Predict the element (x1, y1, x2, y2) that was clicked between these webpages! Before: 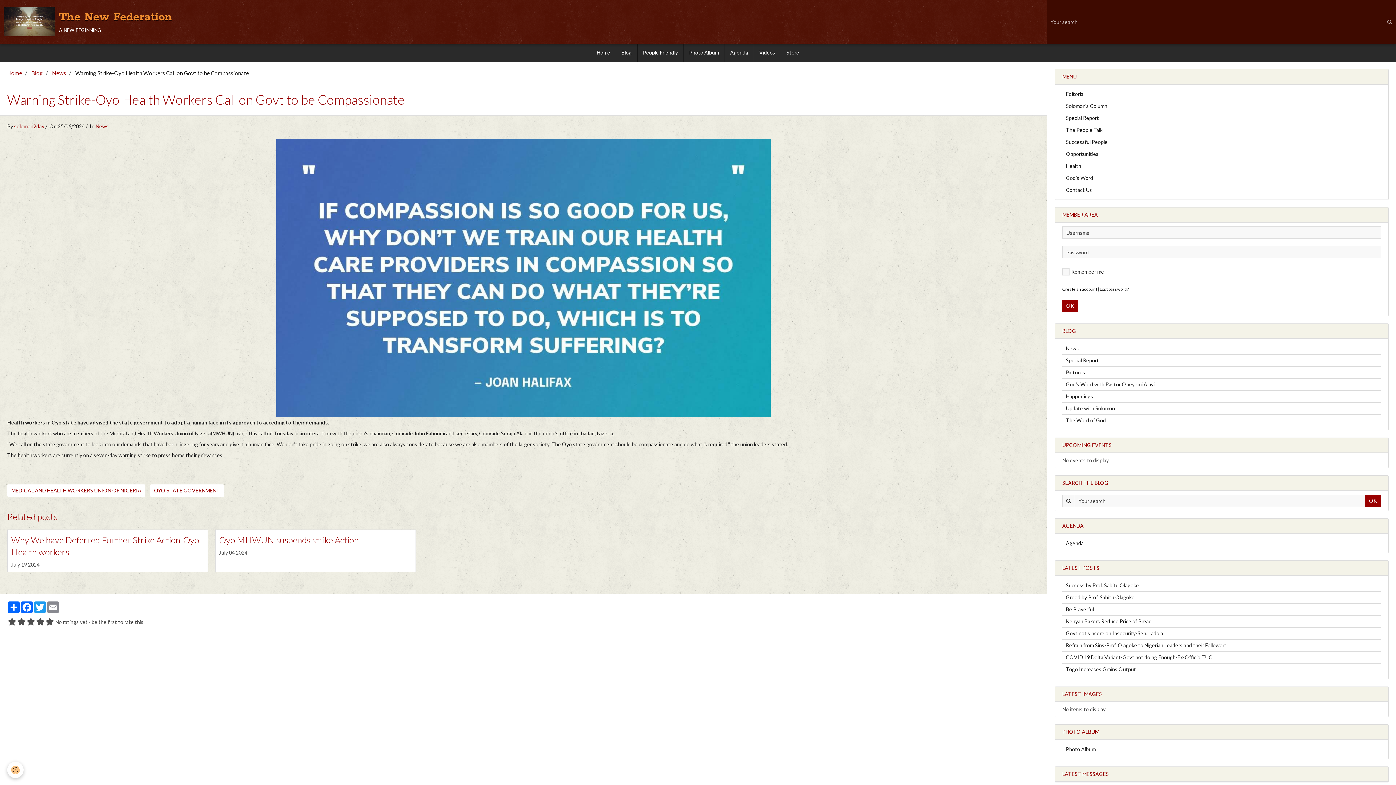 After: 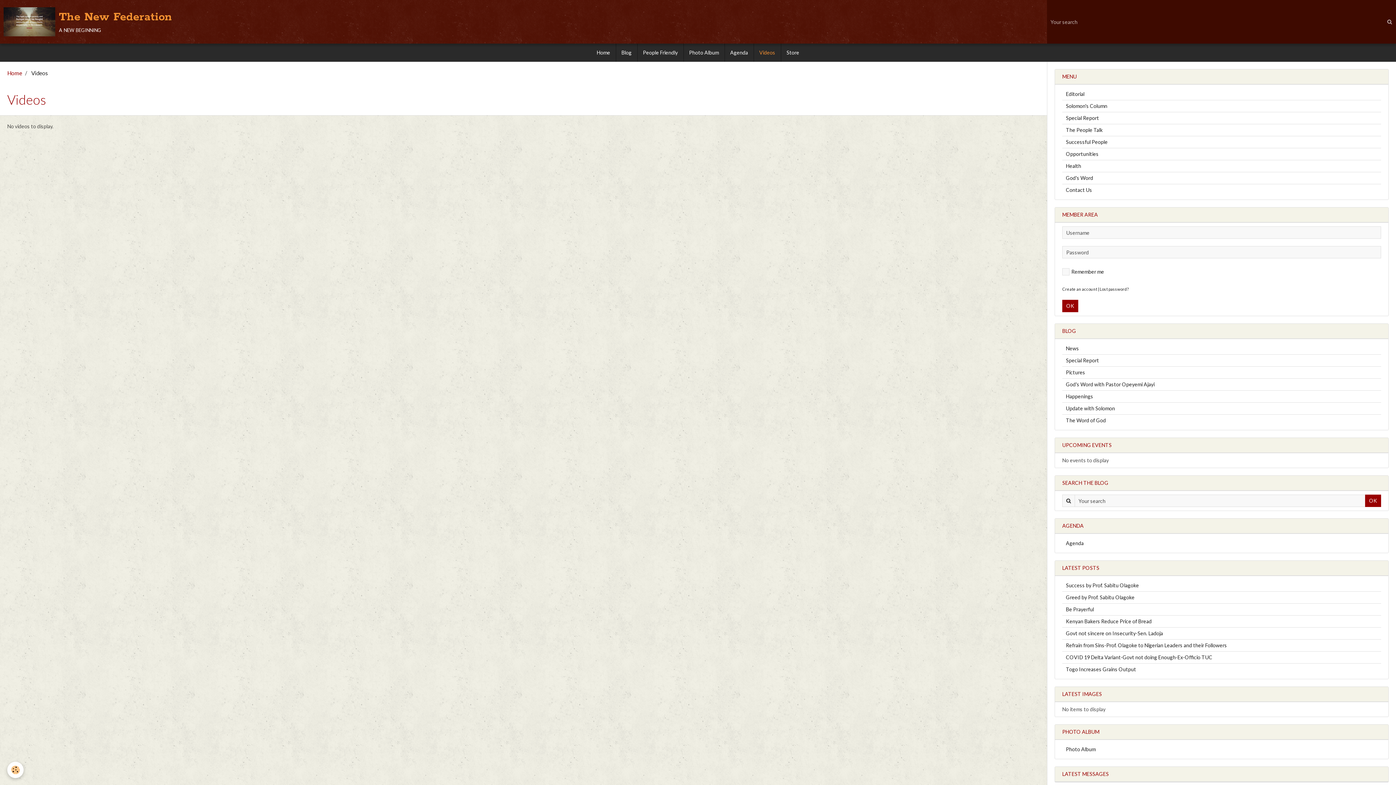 Action: label: Videos bbox: (754, 43, 780, 61)